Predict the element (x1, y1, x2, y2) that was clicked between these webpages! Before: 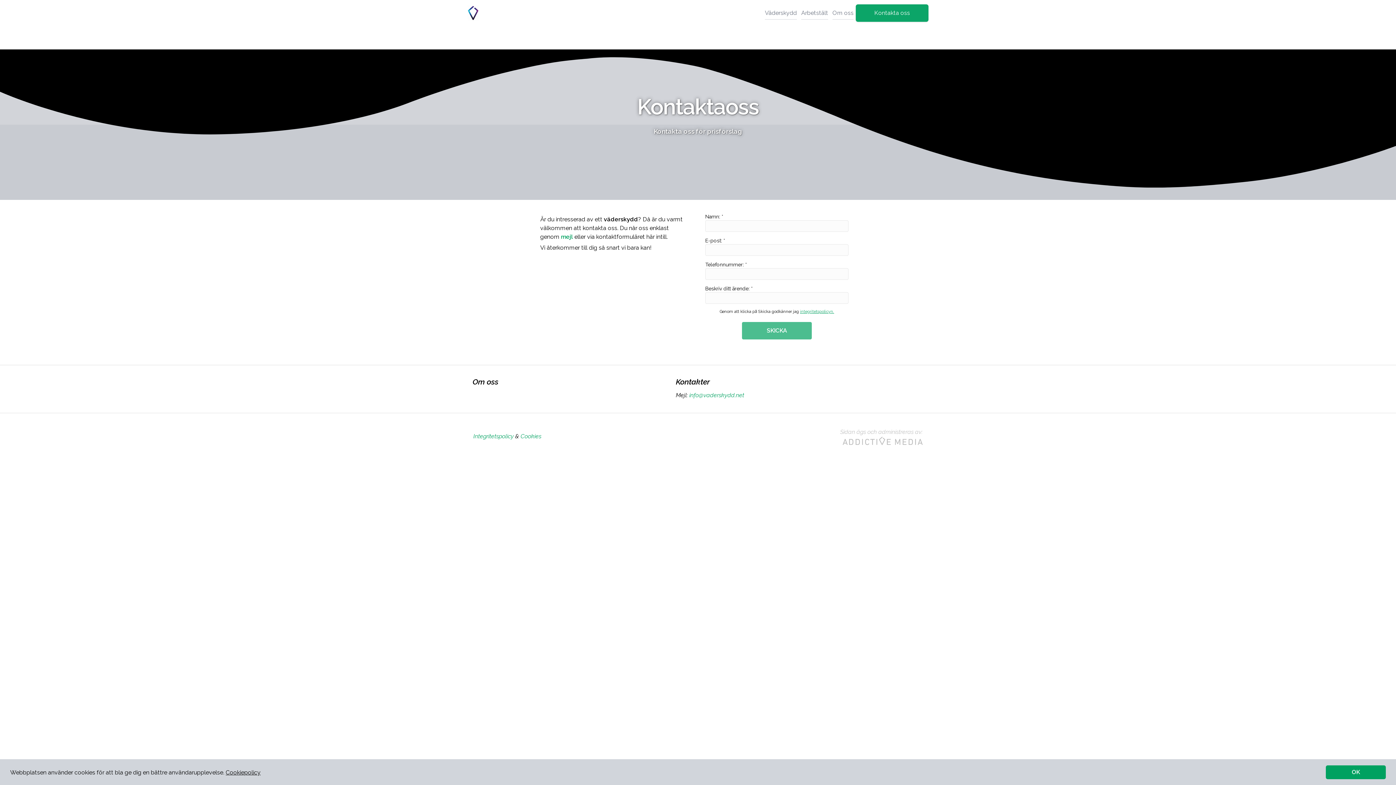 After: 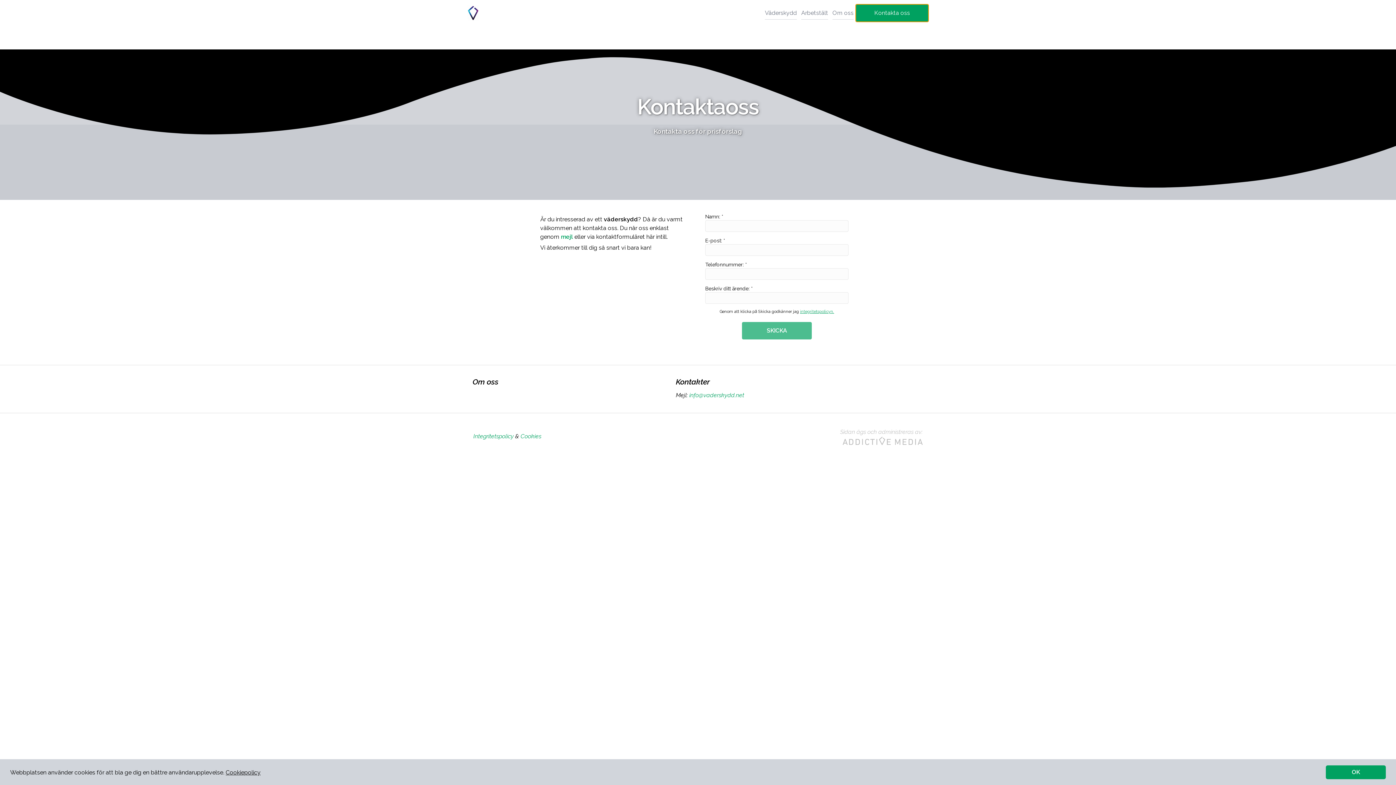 Action: bbox: (856, 4, 928, 21) label: Kontakta oss